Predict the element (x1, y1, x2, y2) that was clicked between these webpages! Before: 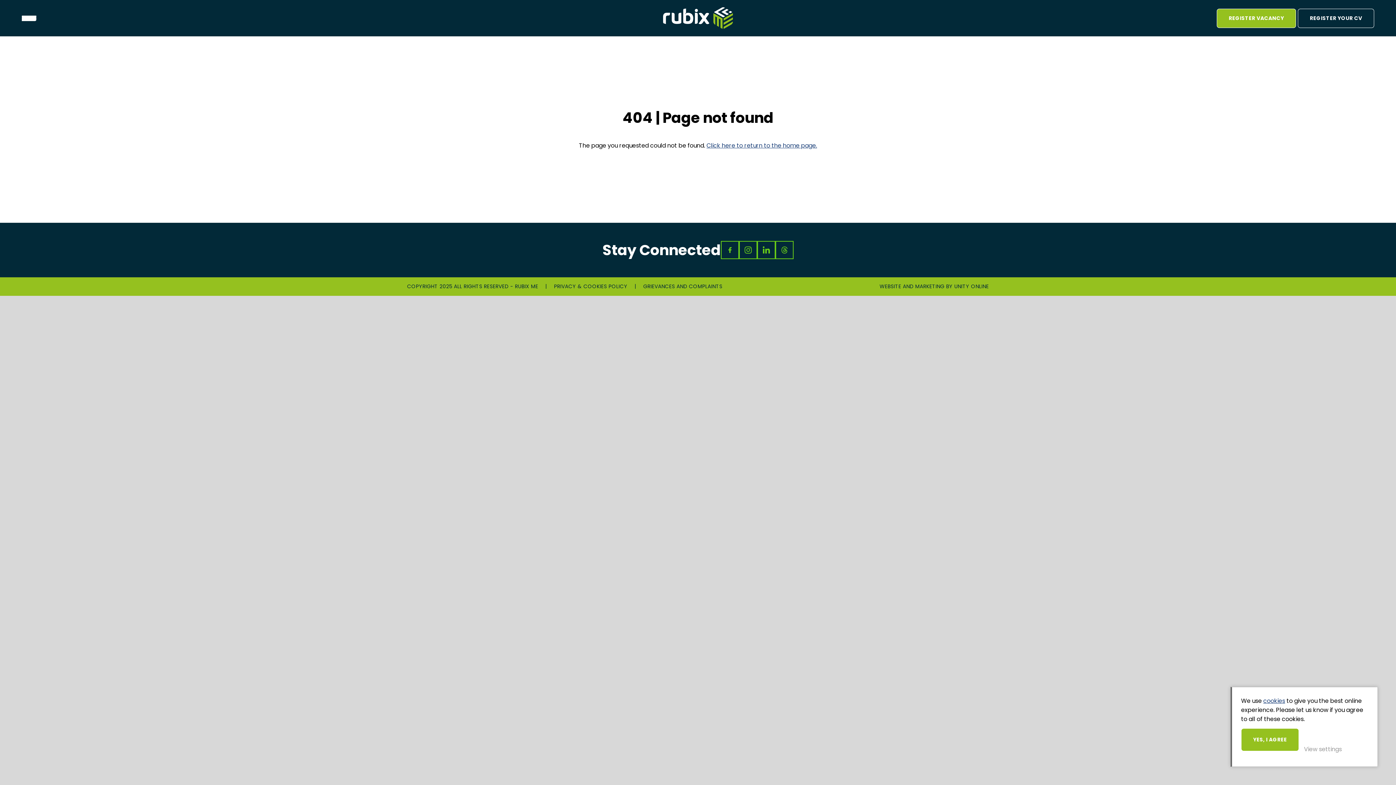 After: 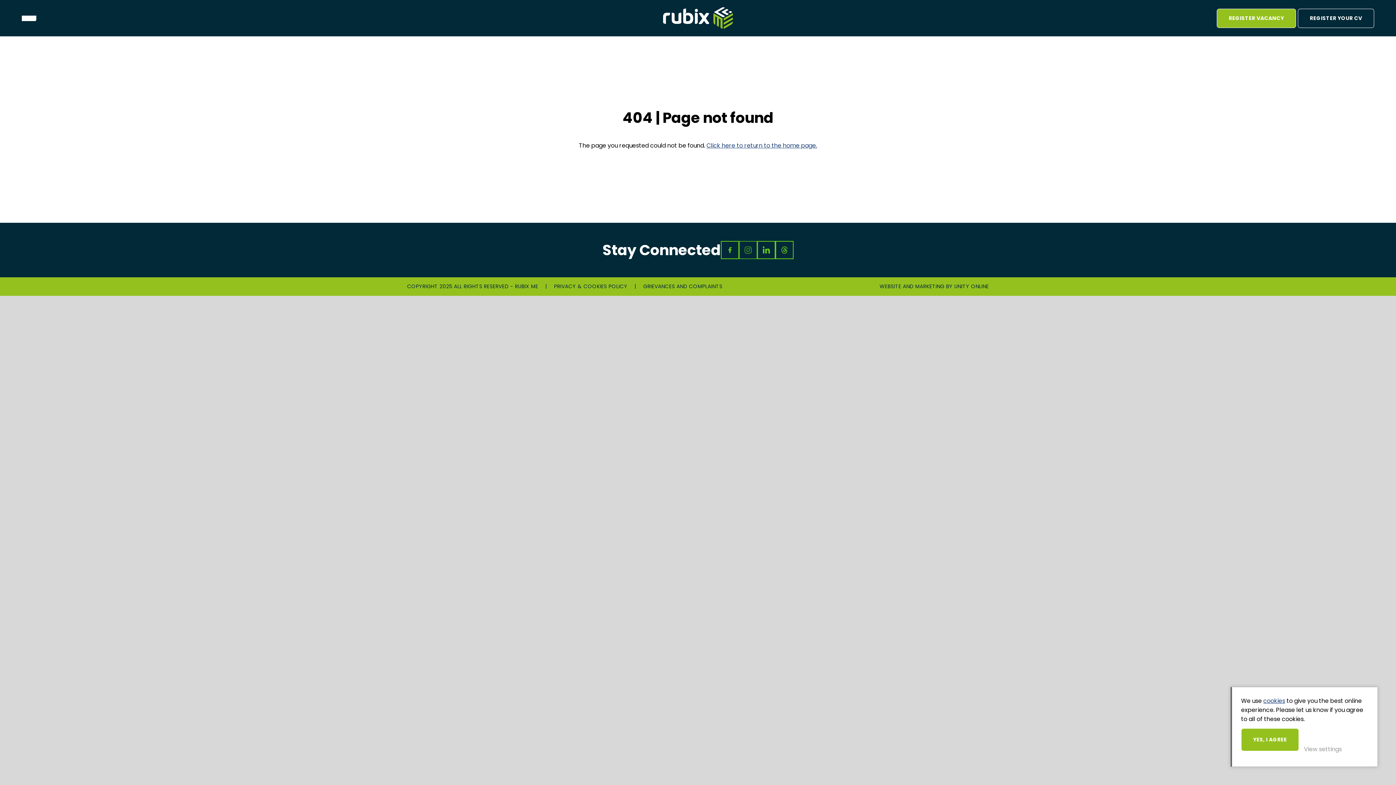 Action: bbox: (739, 241, 757, 259)